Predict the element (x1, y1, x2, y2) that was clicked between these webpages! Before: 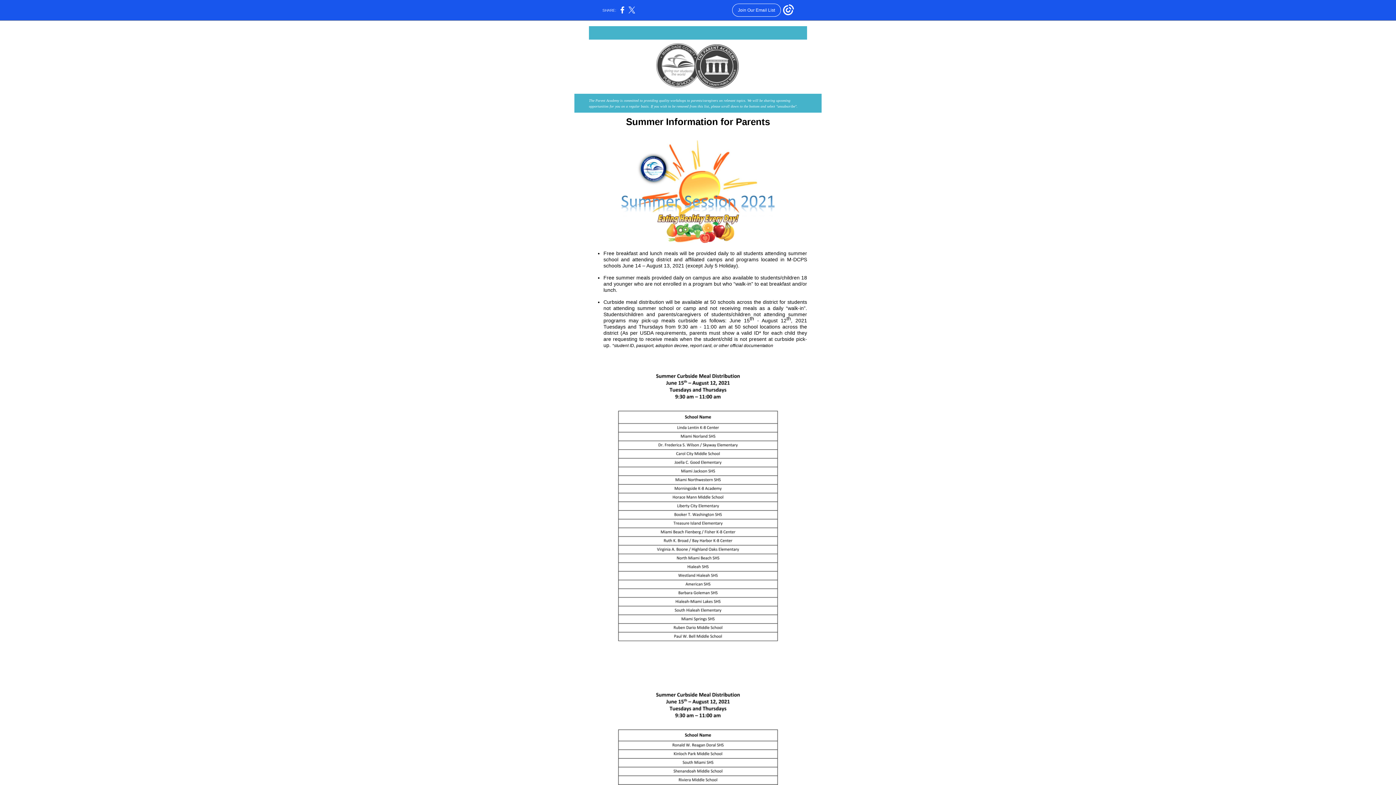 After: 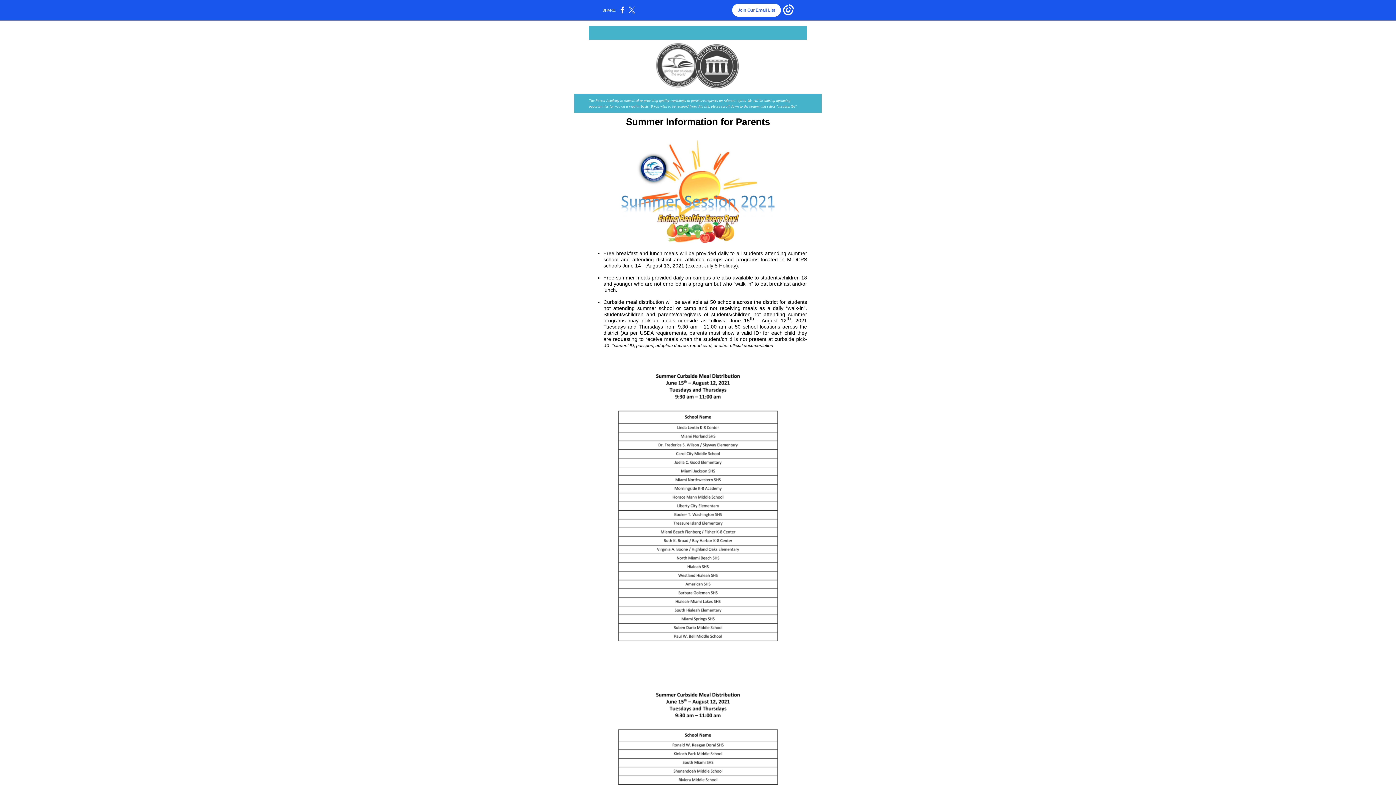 Action: bbox: (732, 3, 781, 16) label: Join Our Email List